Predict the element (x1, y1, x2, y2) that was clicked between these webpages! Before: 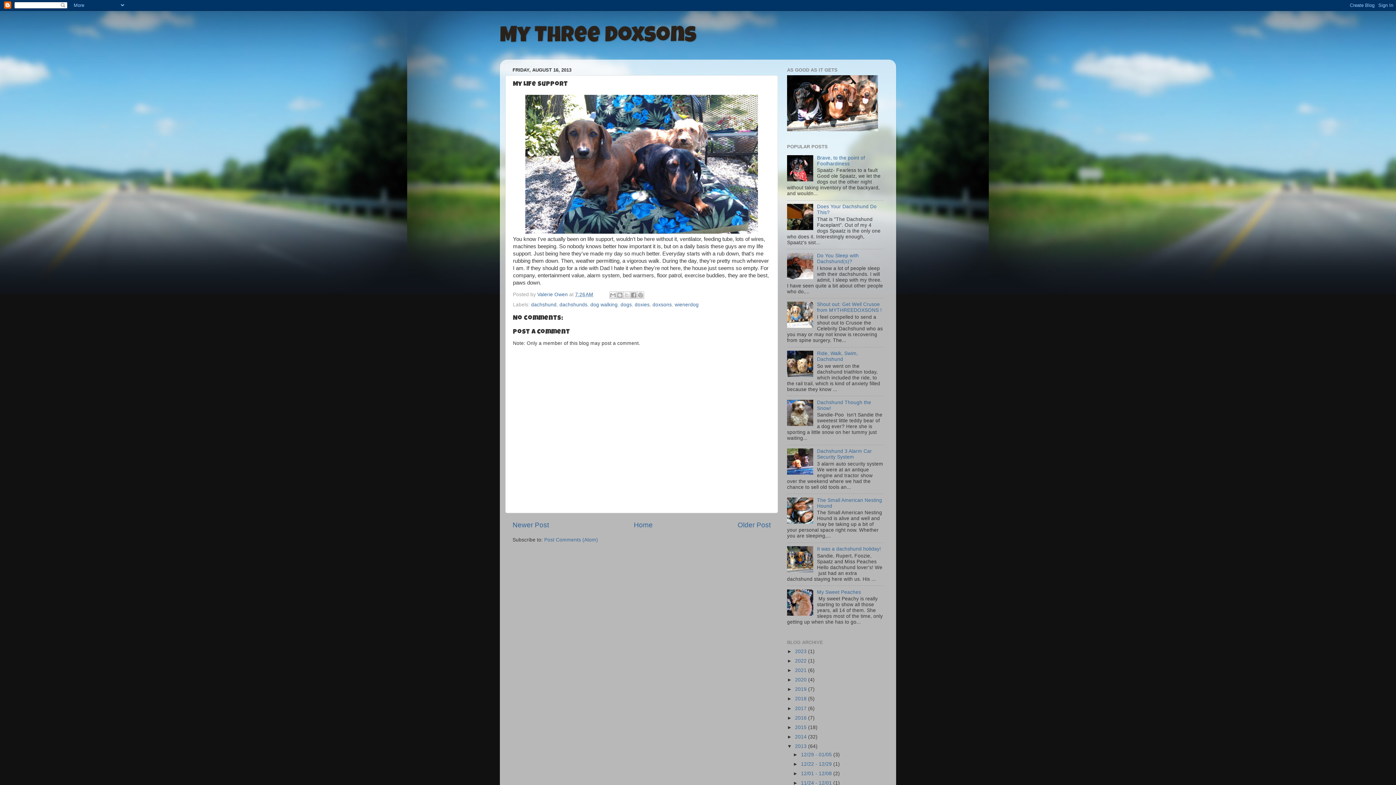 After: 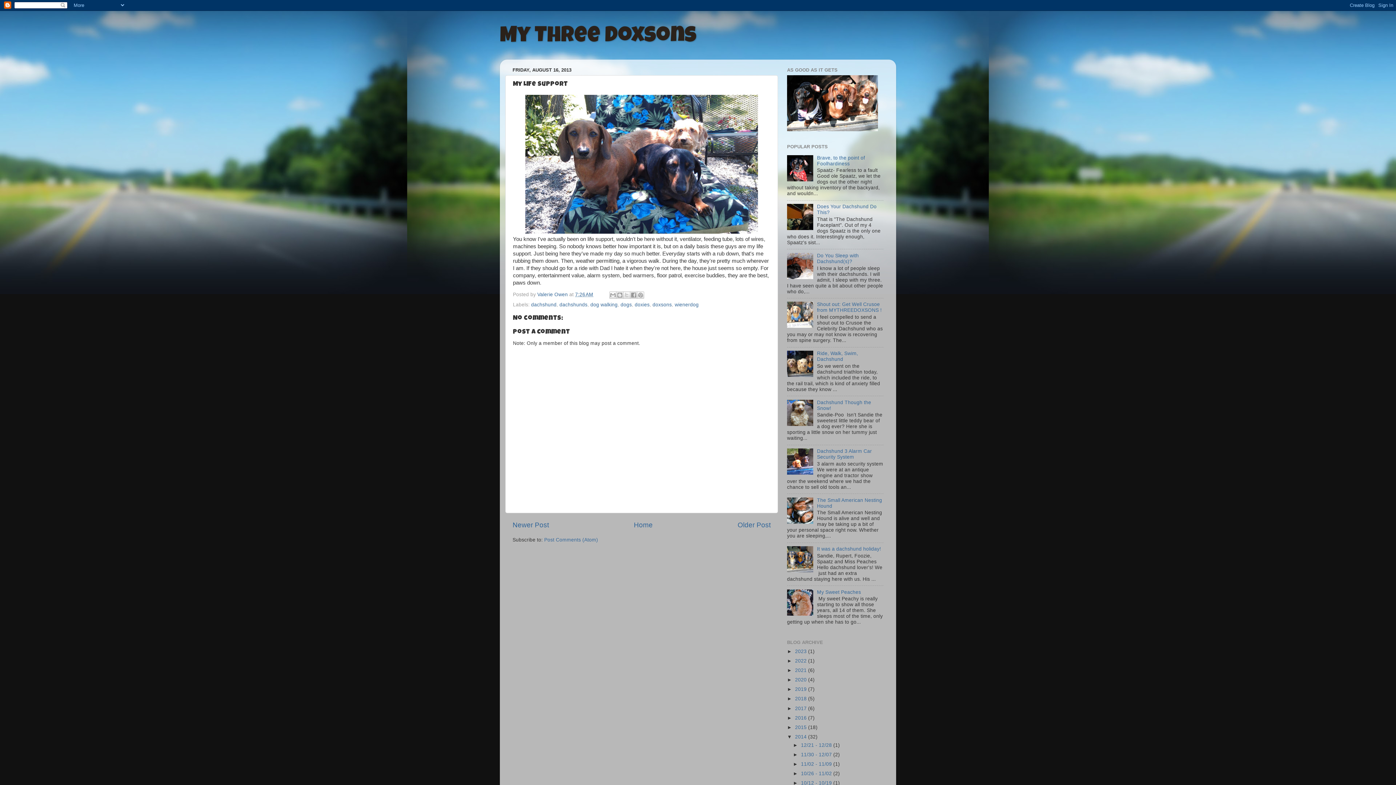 Action: label: ►   bbox: (787, 734, 795, 739)